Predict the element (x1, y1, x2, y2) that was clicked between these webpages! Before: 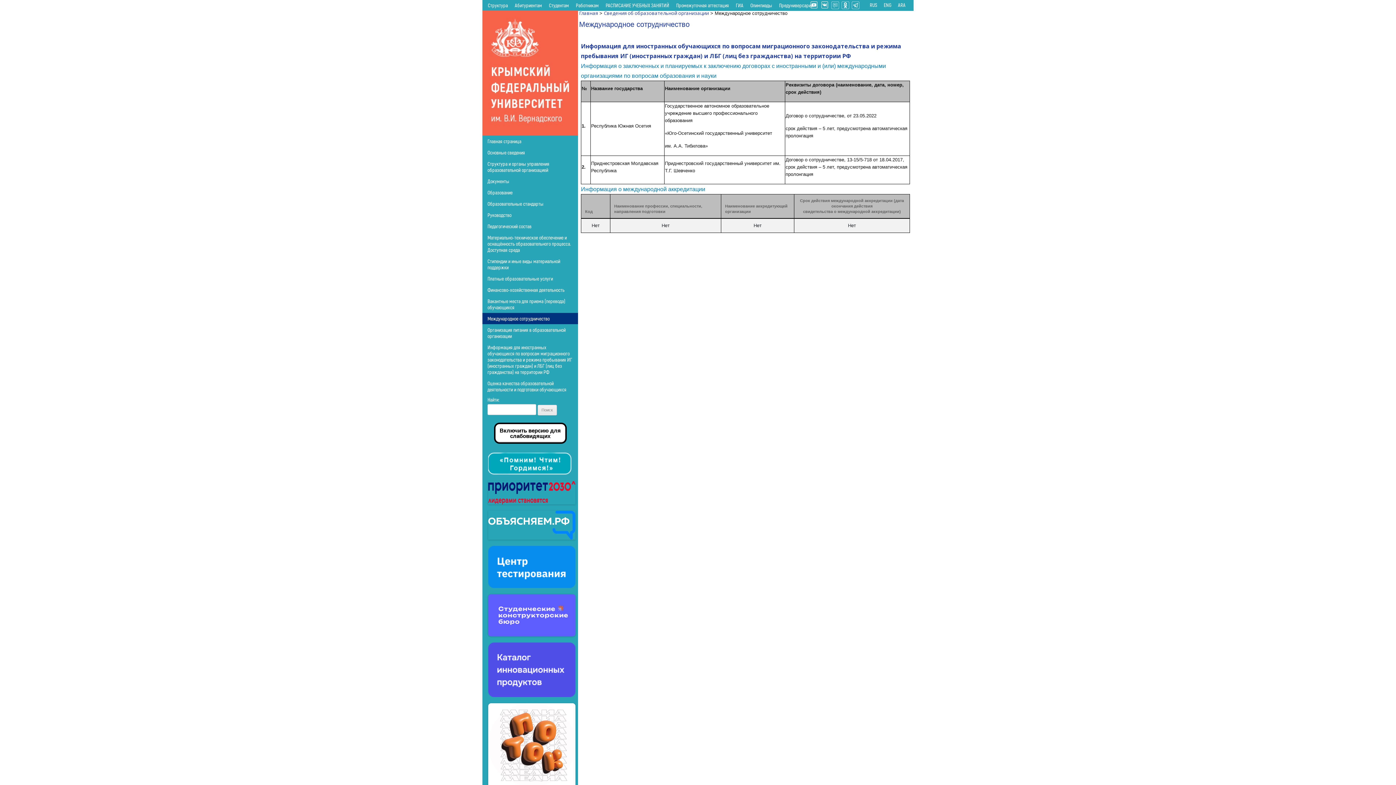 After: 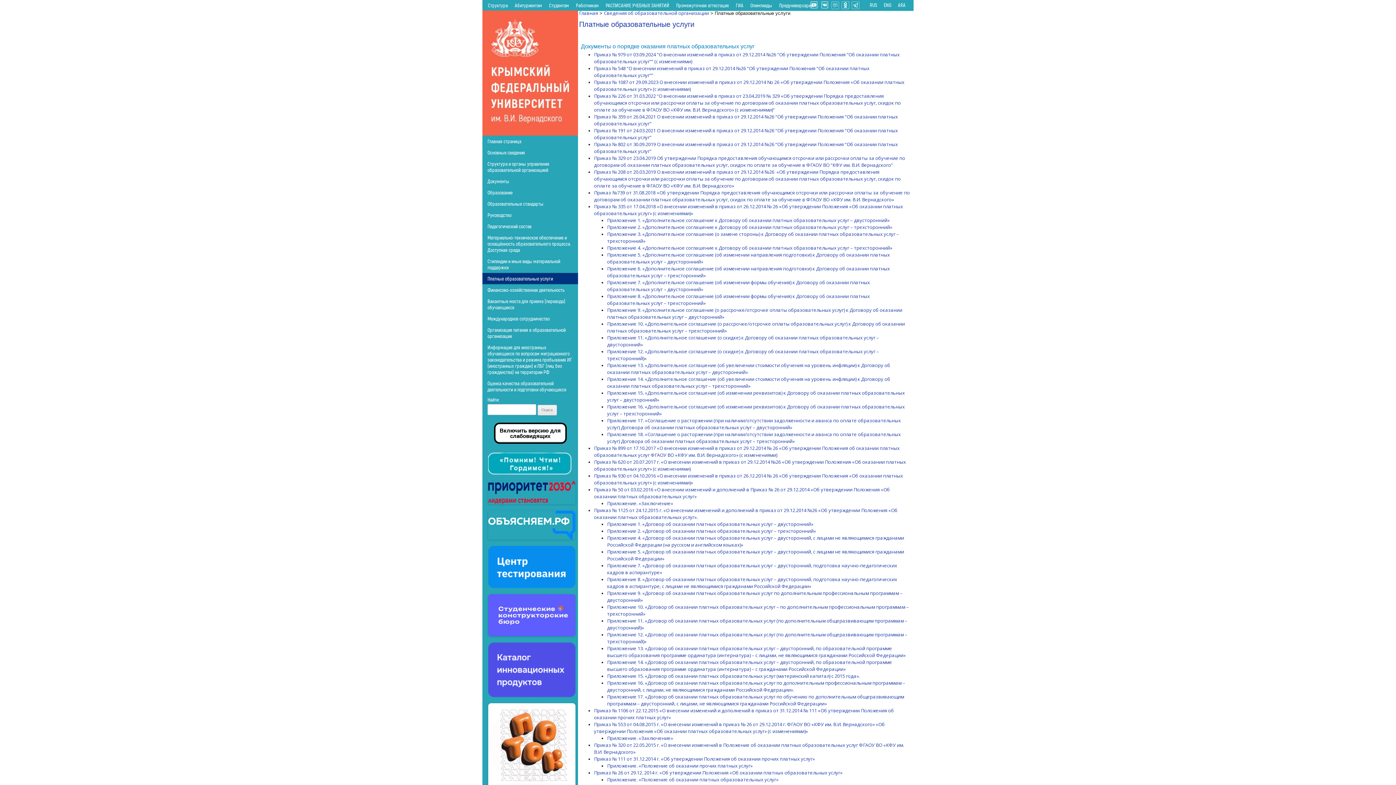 Action: label: Платные образовательные услуги bbox: (482, 273, 578, 284)